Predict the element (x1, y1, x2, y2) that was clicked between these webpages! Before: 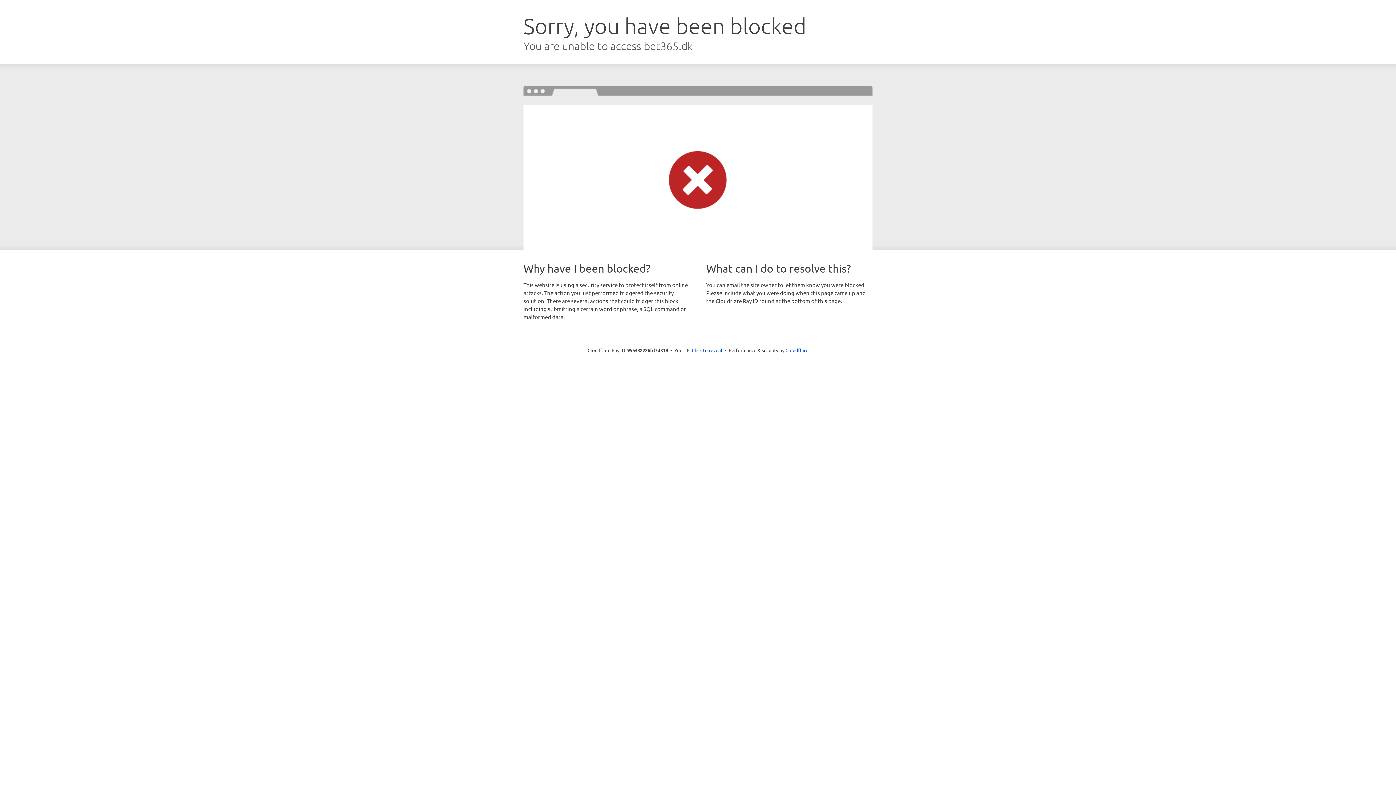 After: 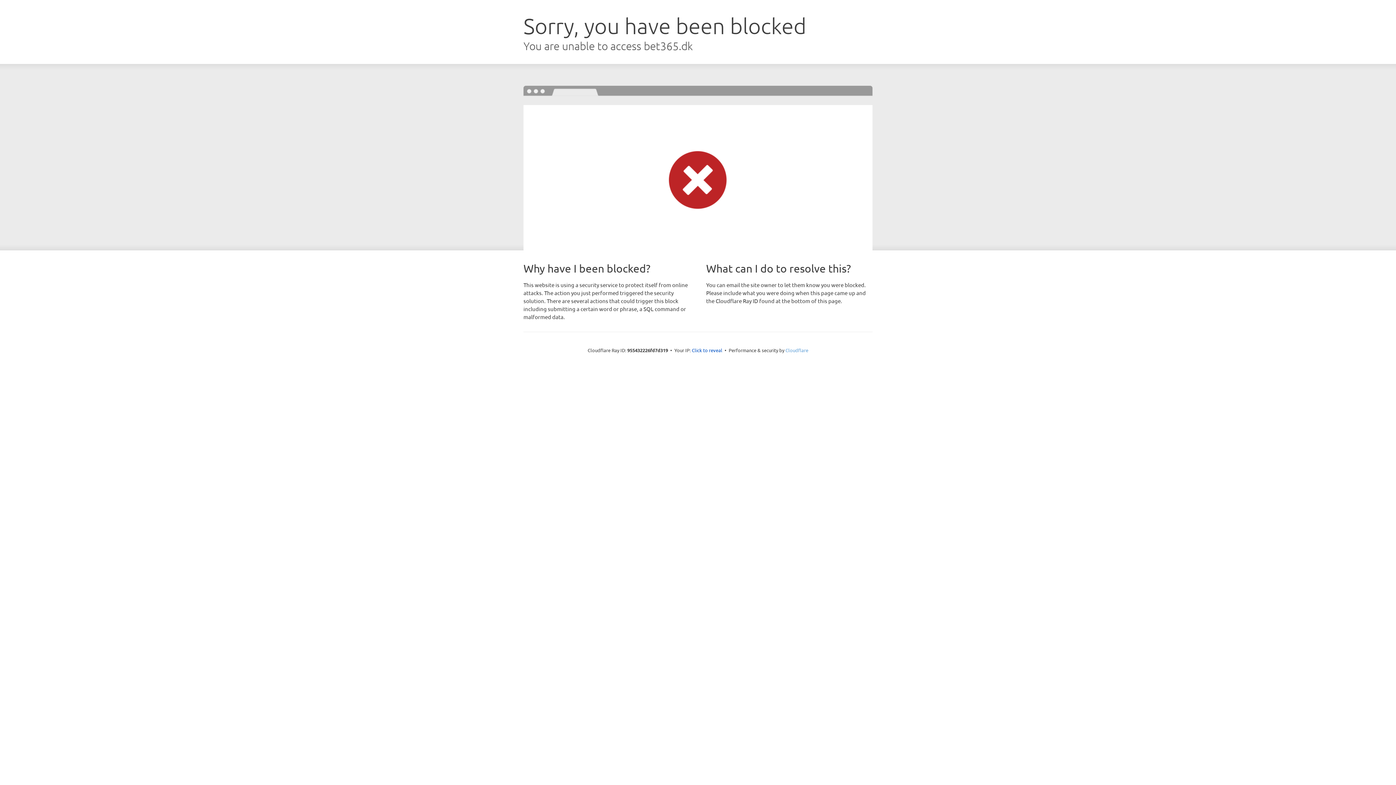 Action: bbox: (785, 347, 808, 353) label: Cloudflare